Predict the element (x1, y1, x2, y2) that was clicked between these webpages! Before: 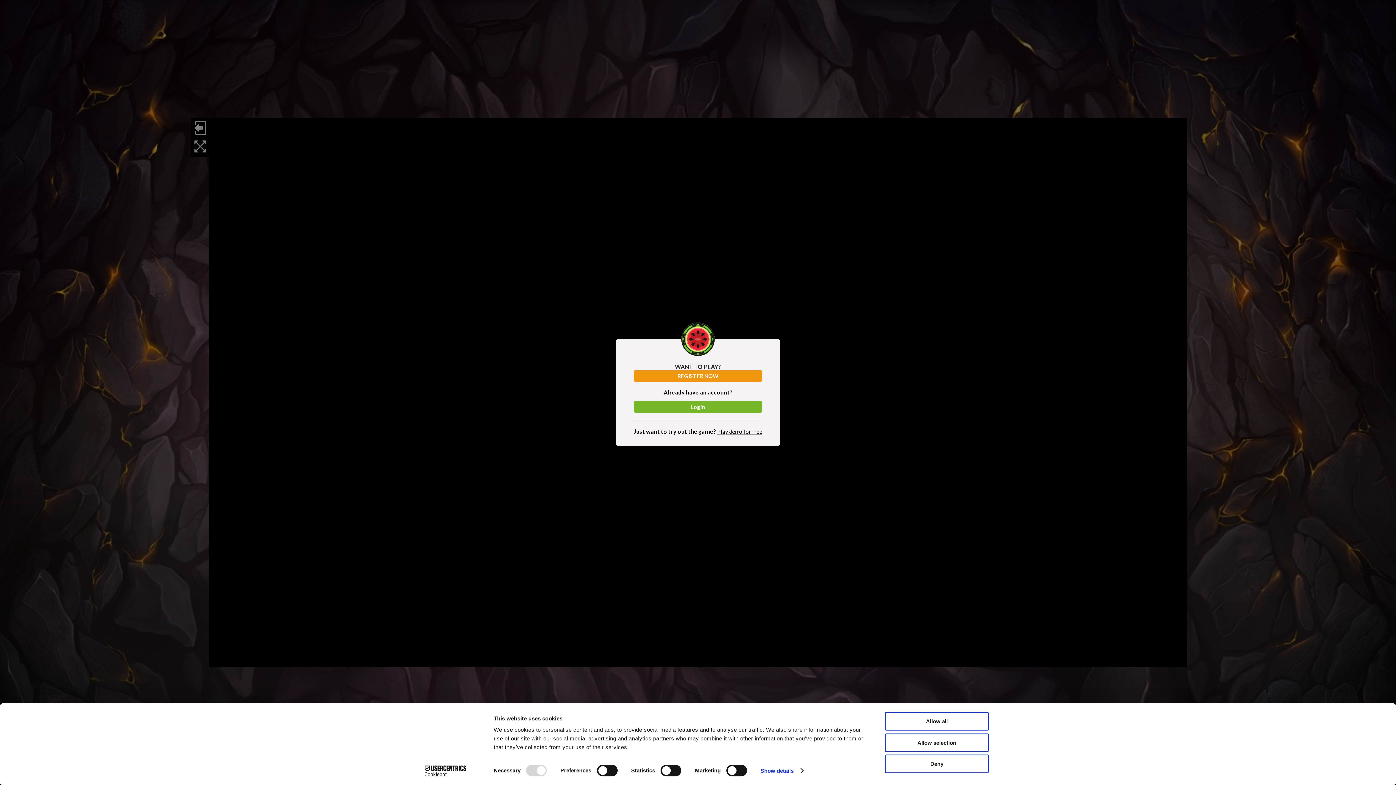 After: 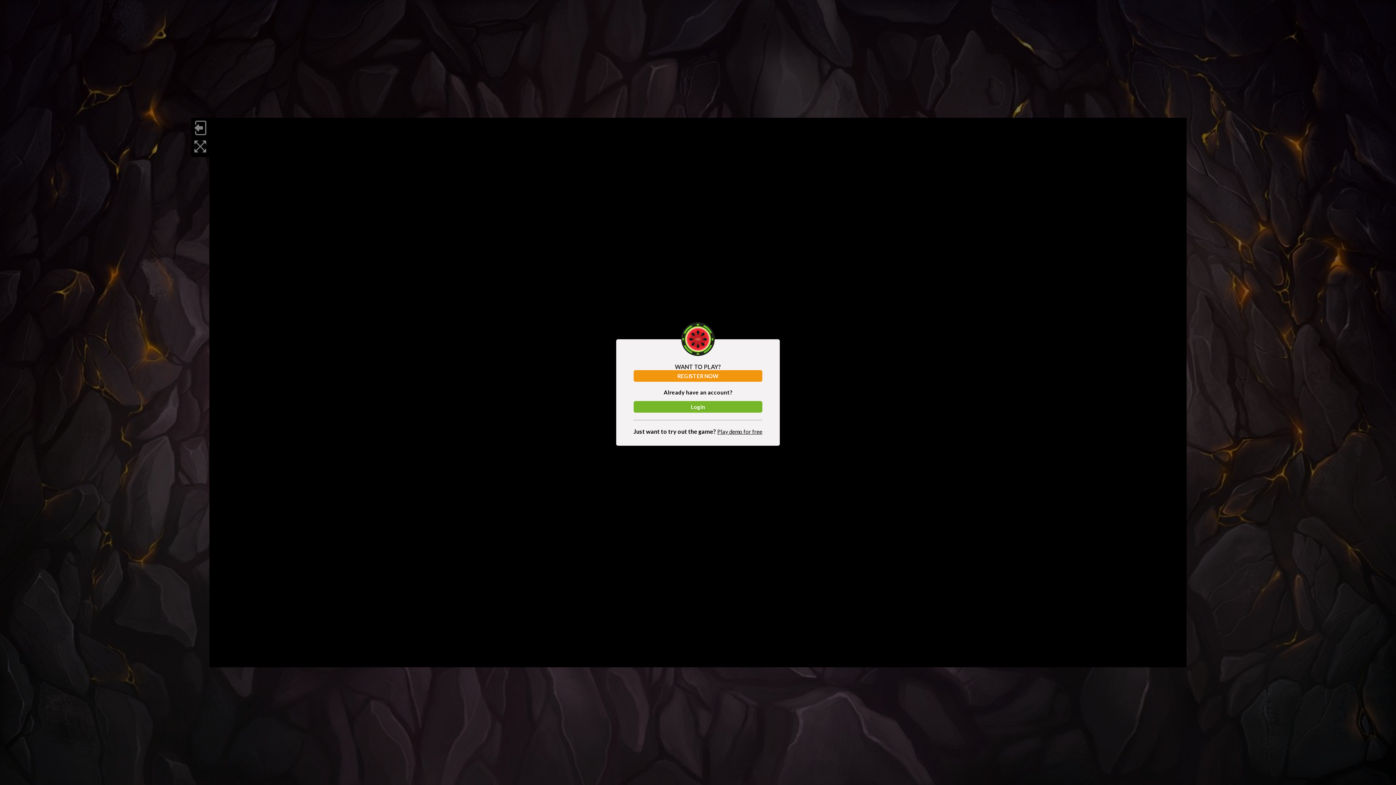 Action: label: Allow selection bbox: (885, 733, 989, 752)